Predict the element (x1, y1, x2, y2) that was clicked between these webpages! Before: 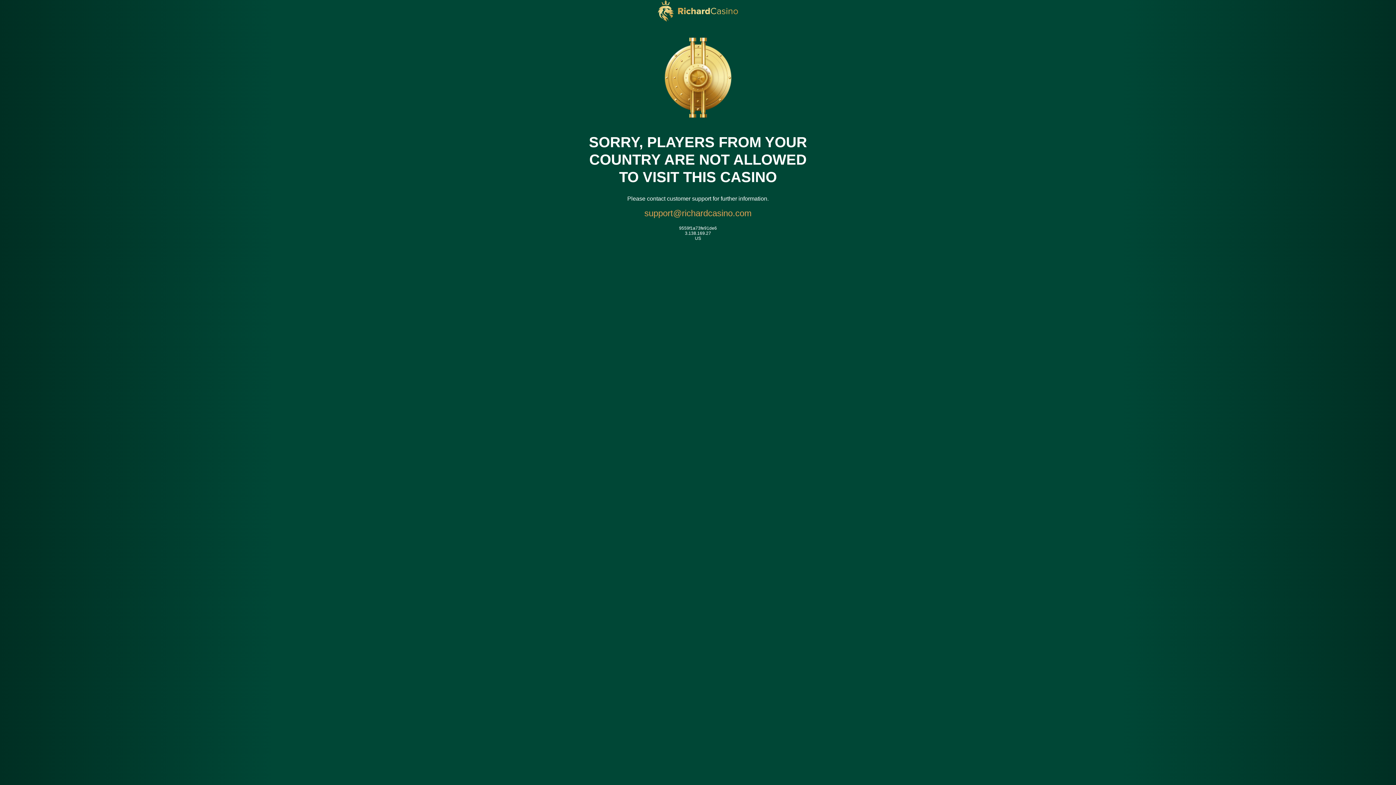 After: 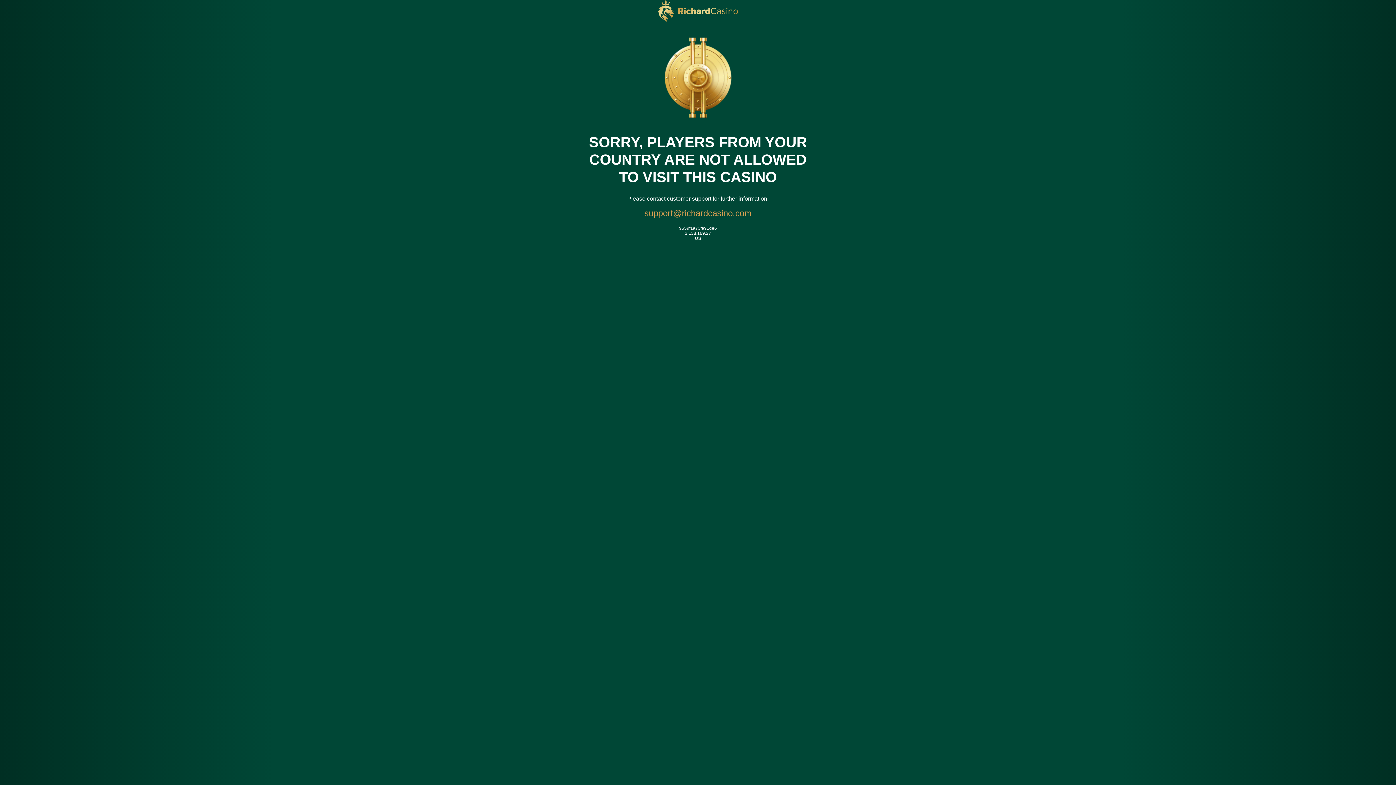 Action: label: support@richardcasino.com bbox: (644, 206, 751, 220)